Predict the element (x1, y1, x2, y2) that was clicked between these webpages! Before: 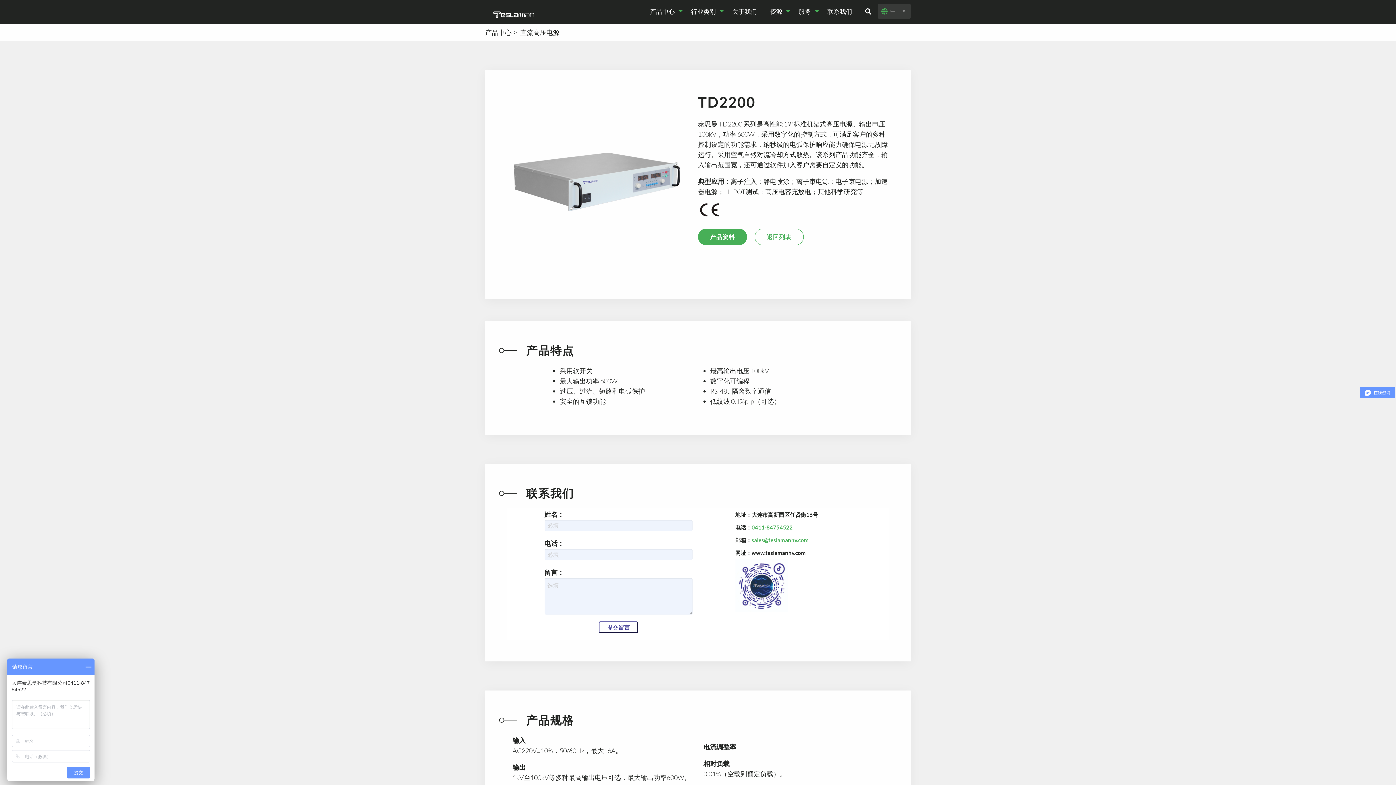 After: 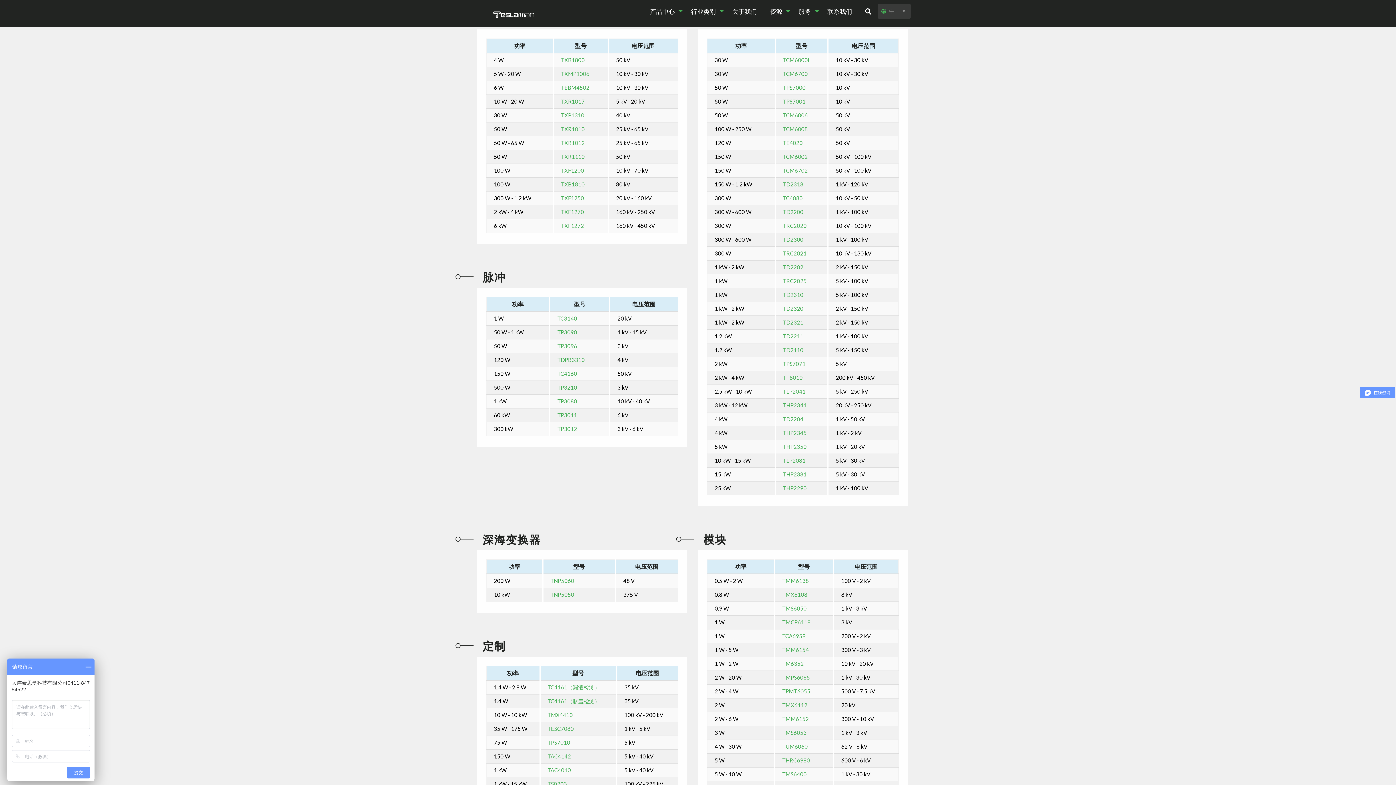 Action: bbox: (754, 228, 803, 245) label: 返回列表